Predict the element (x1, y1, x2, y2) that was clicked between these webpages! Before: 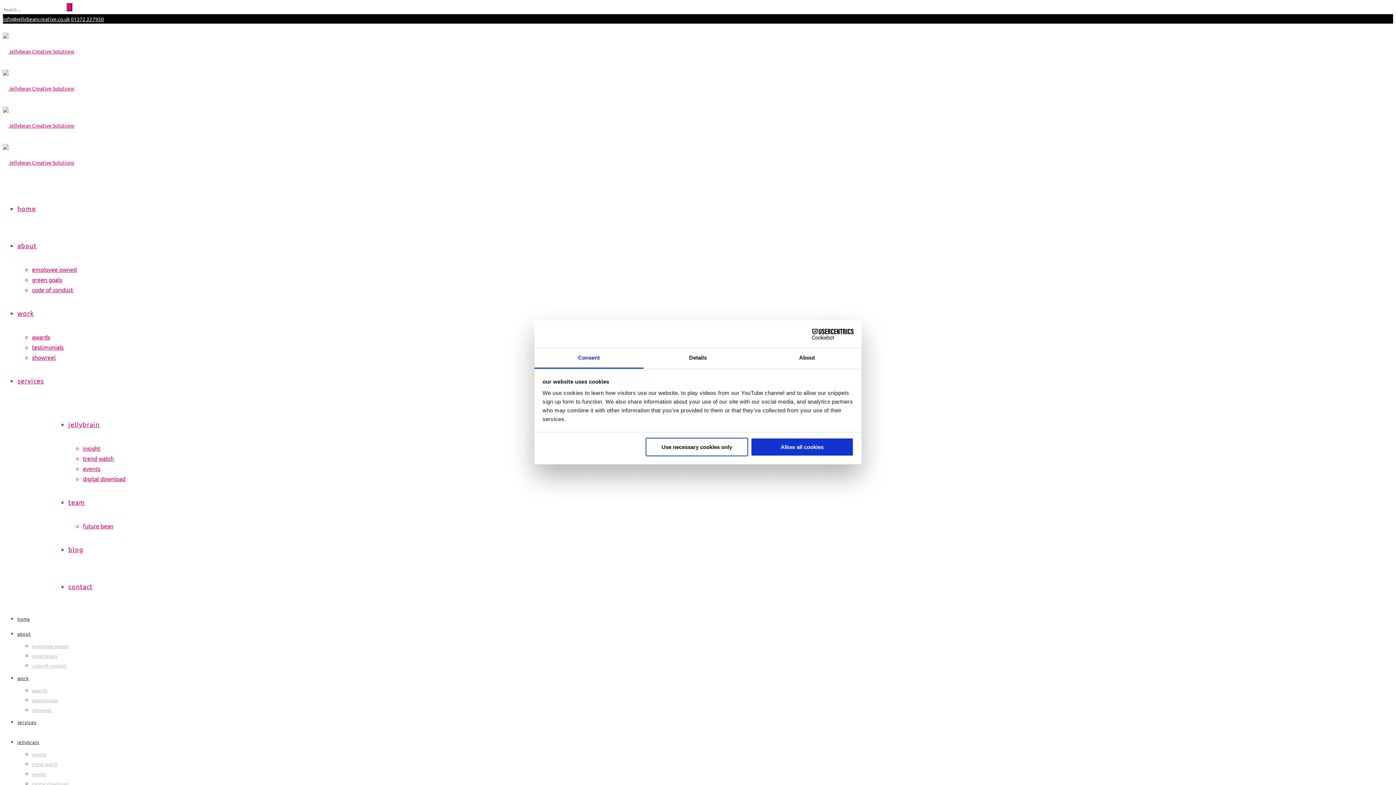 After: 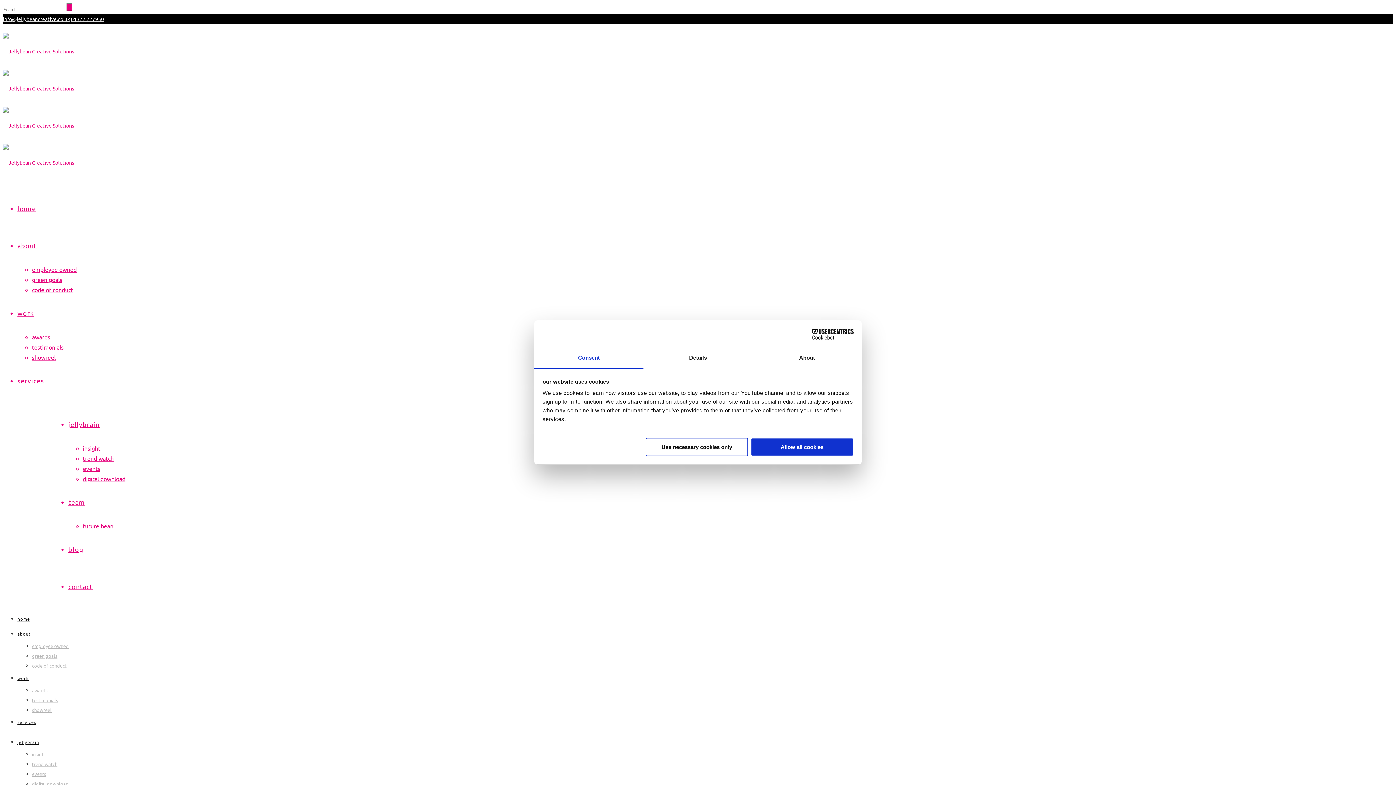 Action: label: info@jellybeancreative.co.uk bbox: (2, 15, 69, 22)